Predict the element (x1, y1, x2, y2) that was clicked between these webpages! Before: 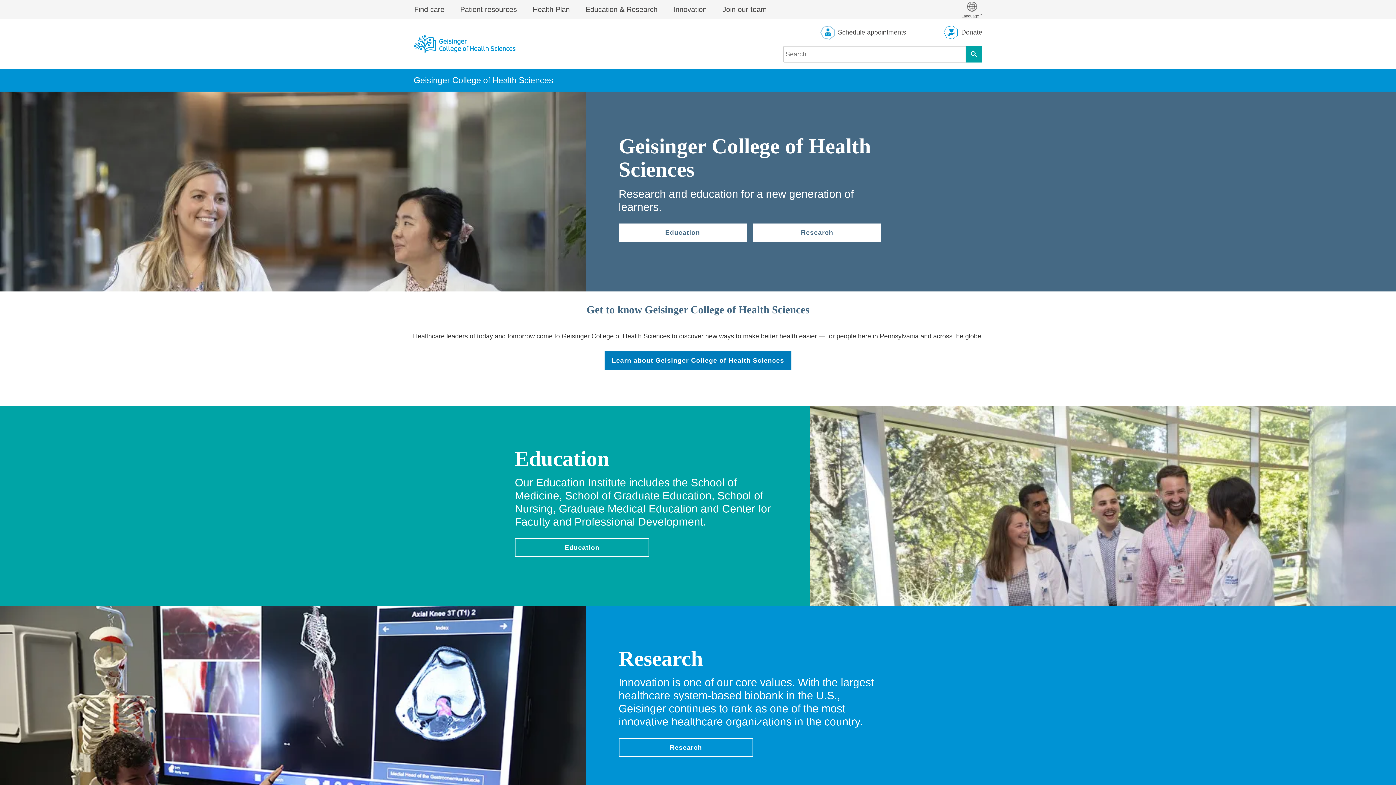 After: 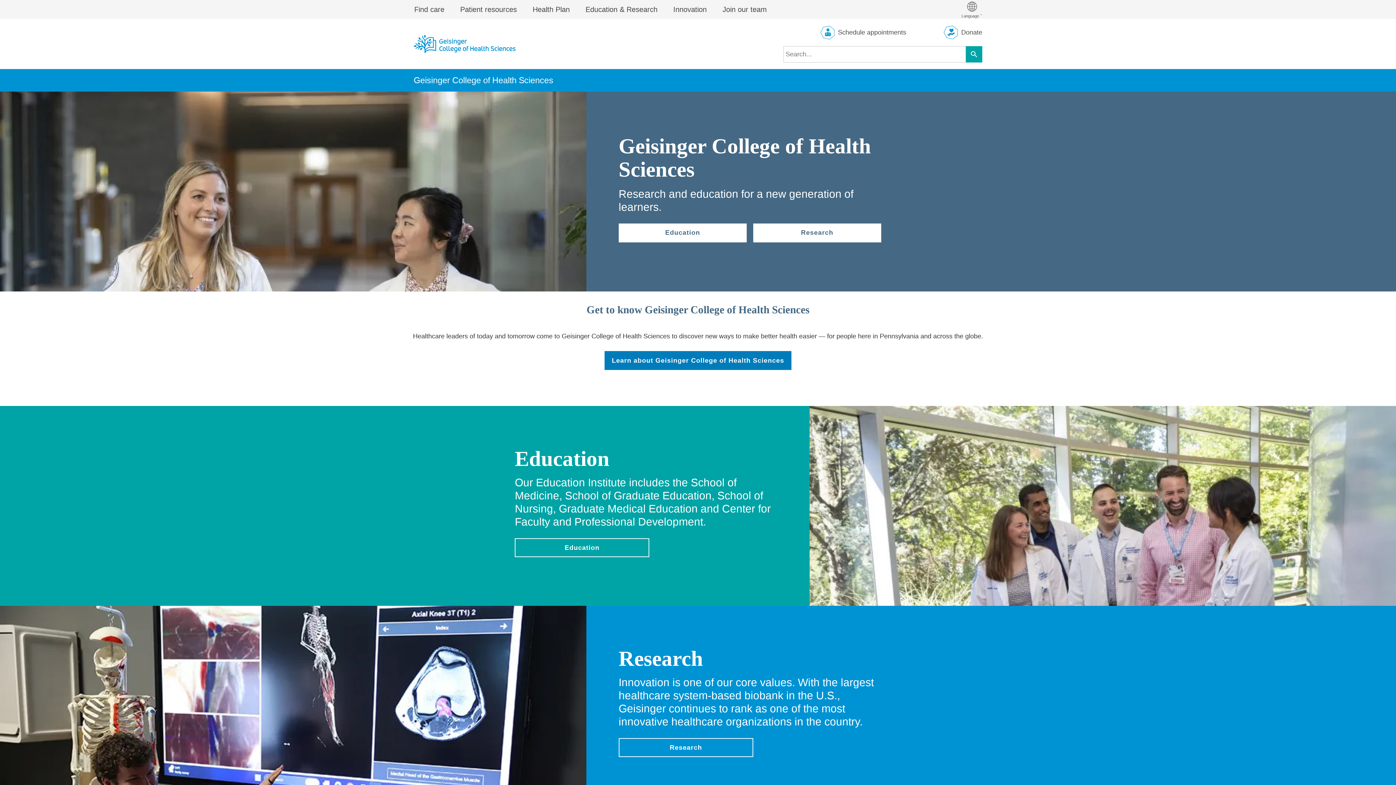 Action: label: Geisinger College of Health Sciences bbox: (413, 30, 515, 57)